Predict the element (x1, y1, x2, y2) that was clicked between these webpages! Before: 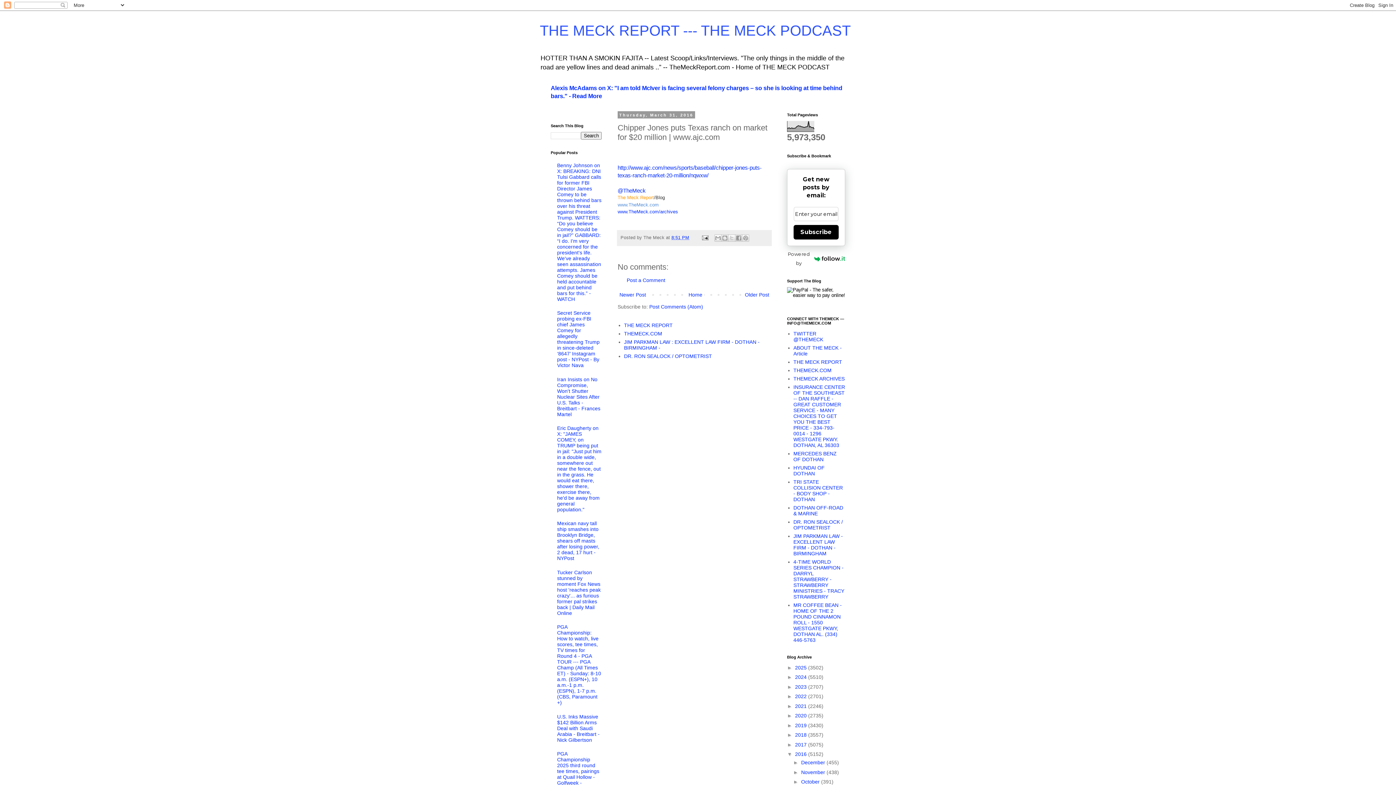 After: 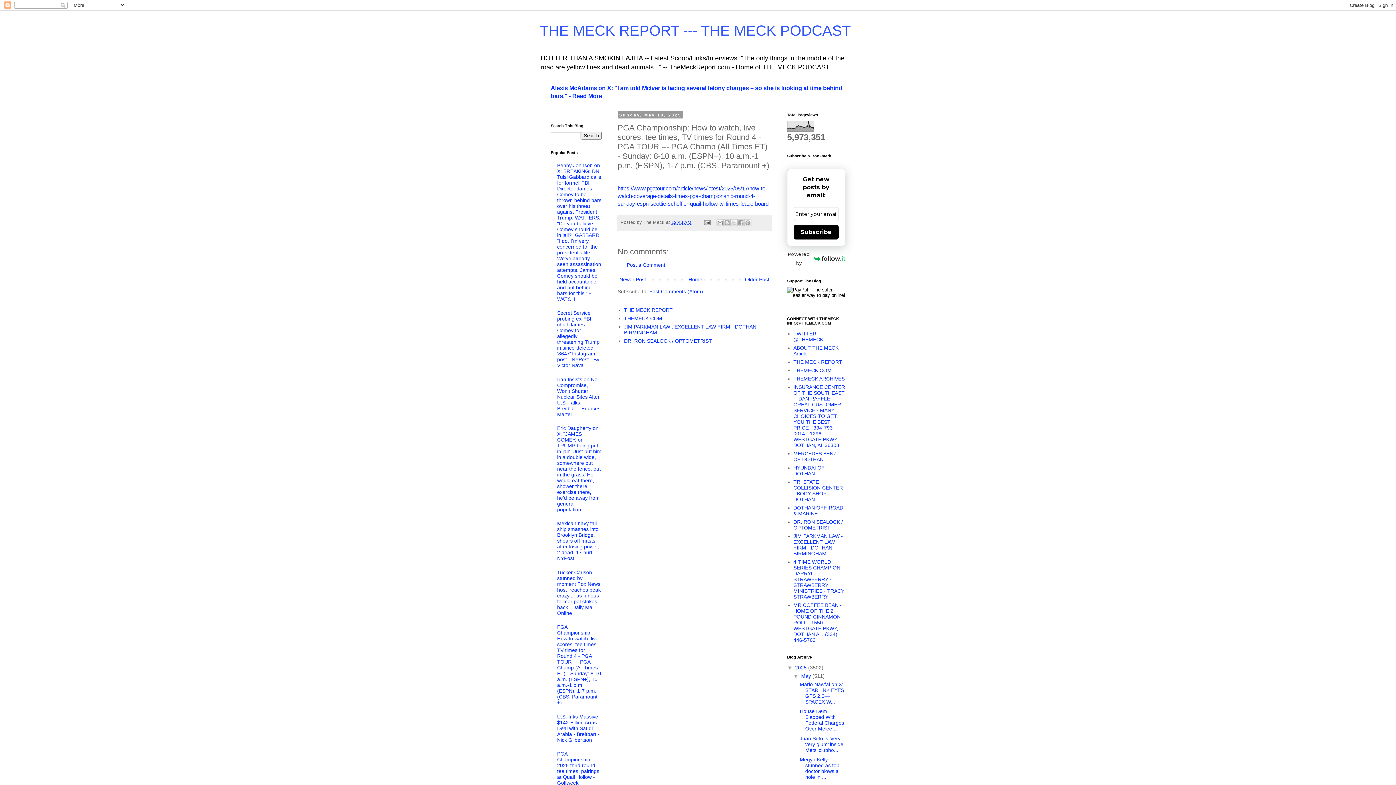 Action: bbox: (557, 624, 601, 705) label: PGA Championship: How to watch, live scores, tee times, TV times for Round 4 - PGA TOUR --- PGA Champ (All Times ET) - Sunday: 8-10 a.m. (ESPN+), 10 a.m.-1 p.m. (ESPN), 1-7 p.m. (CBS, Paramount +)